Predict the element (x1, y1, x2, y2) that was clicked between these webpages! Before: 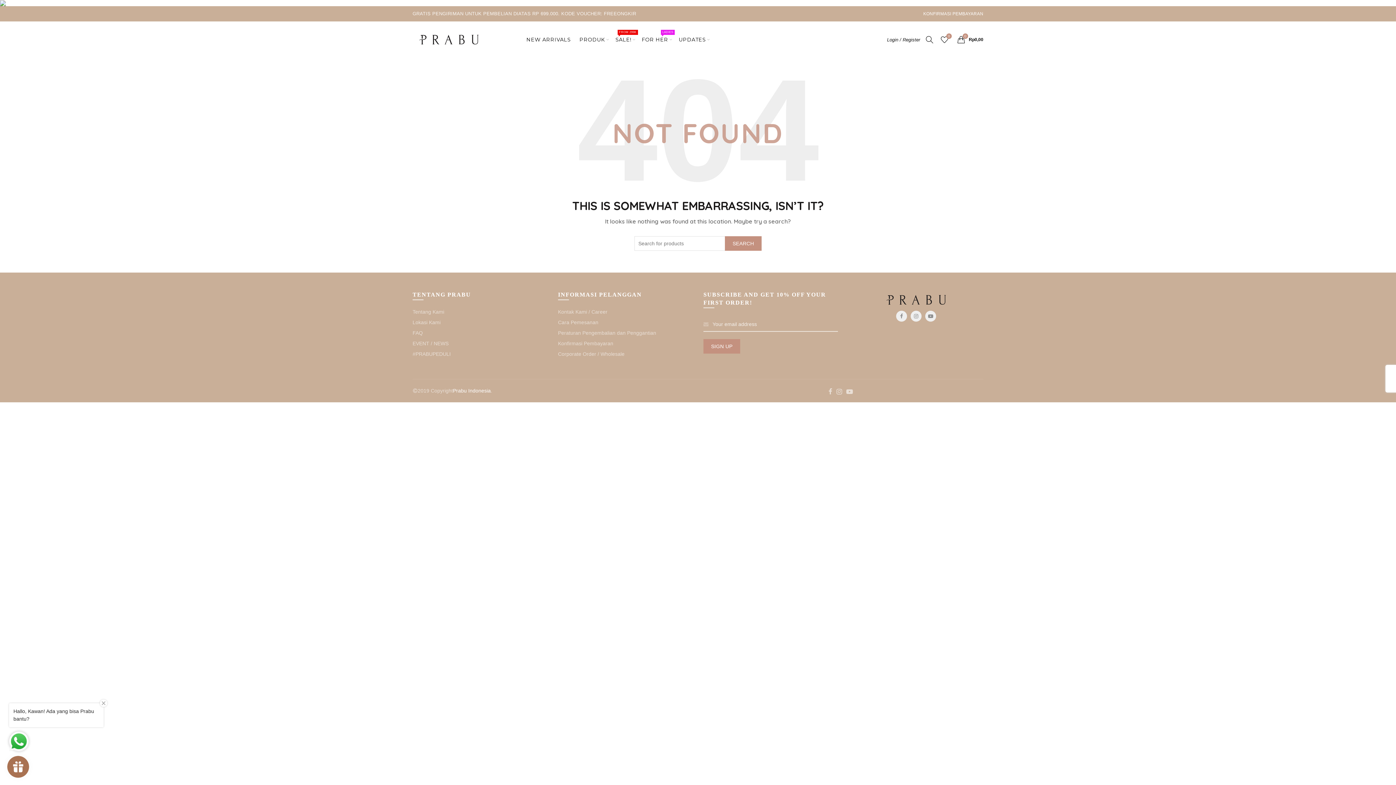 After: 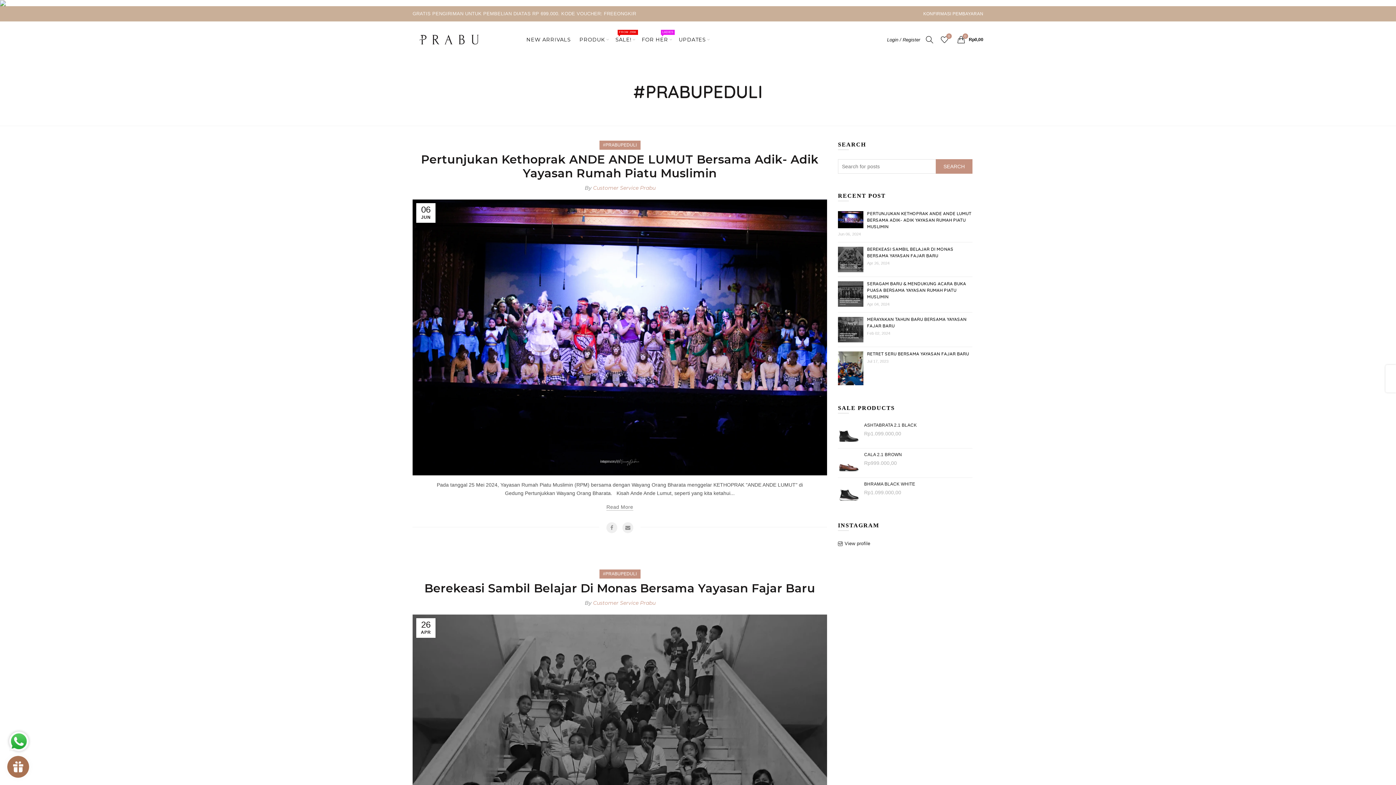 Action: bbox: (412, 351, 450, 357) label: #PRABUPEDULI